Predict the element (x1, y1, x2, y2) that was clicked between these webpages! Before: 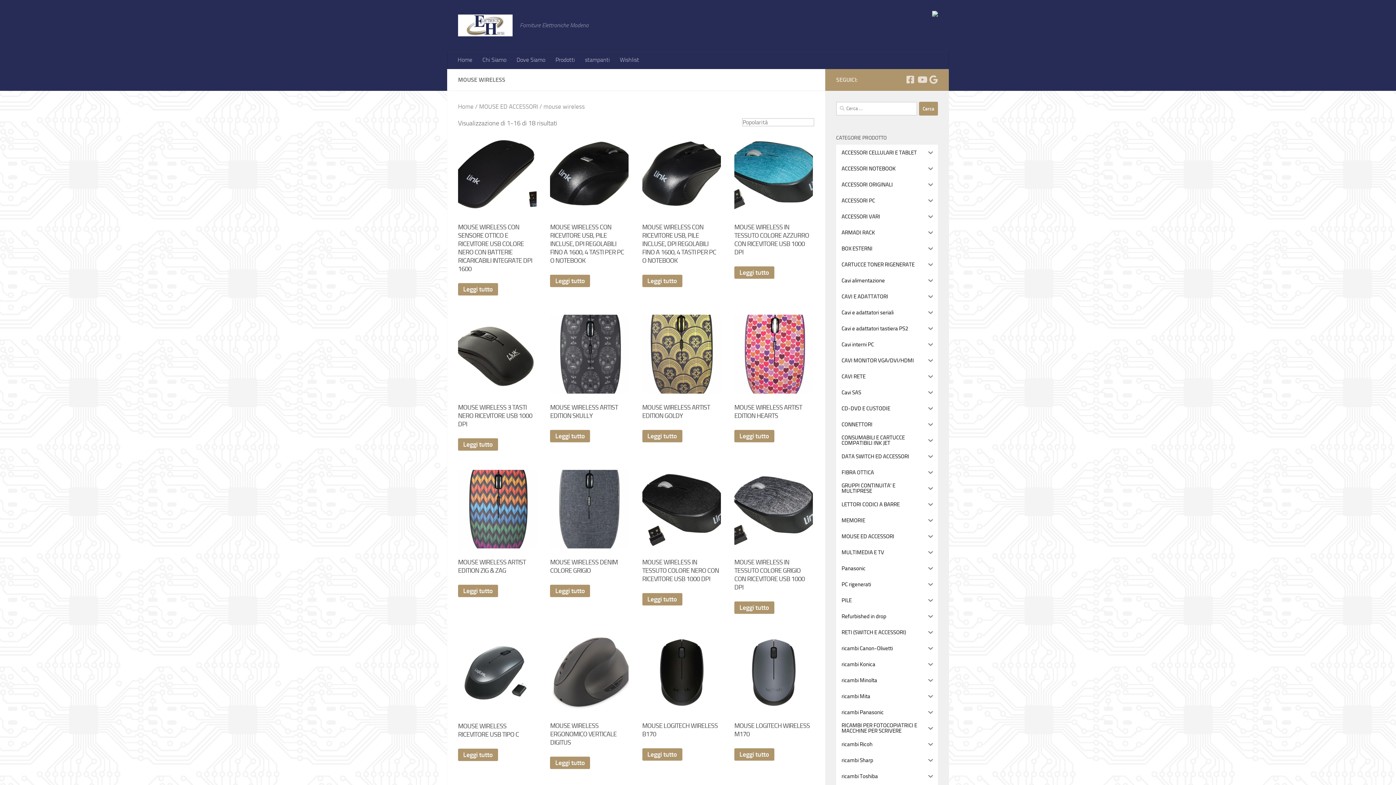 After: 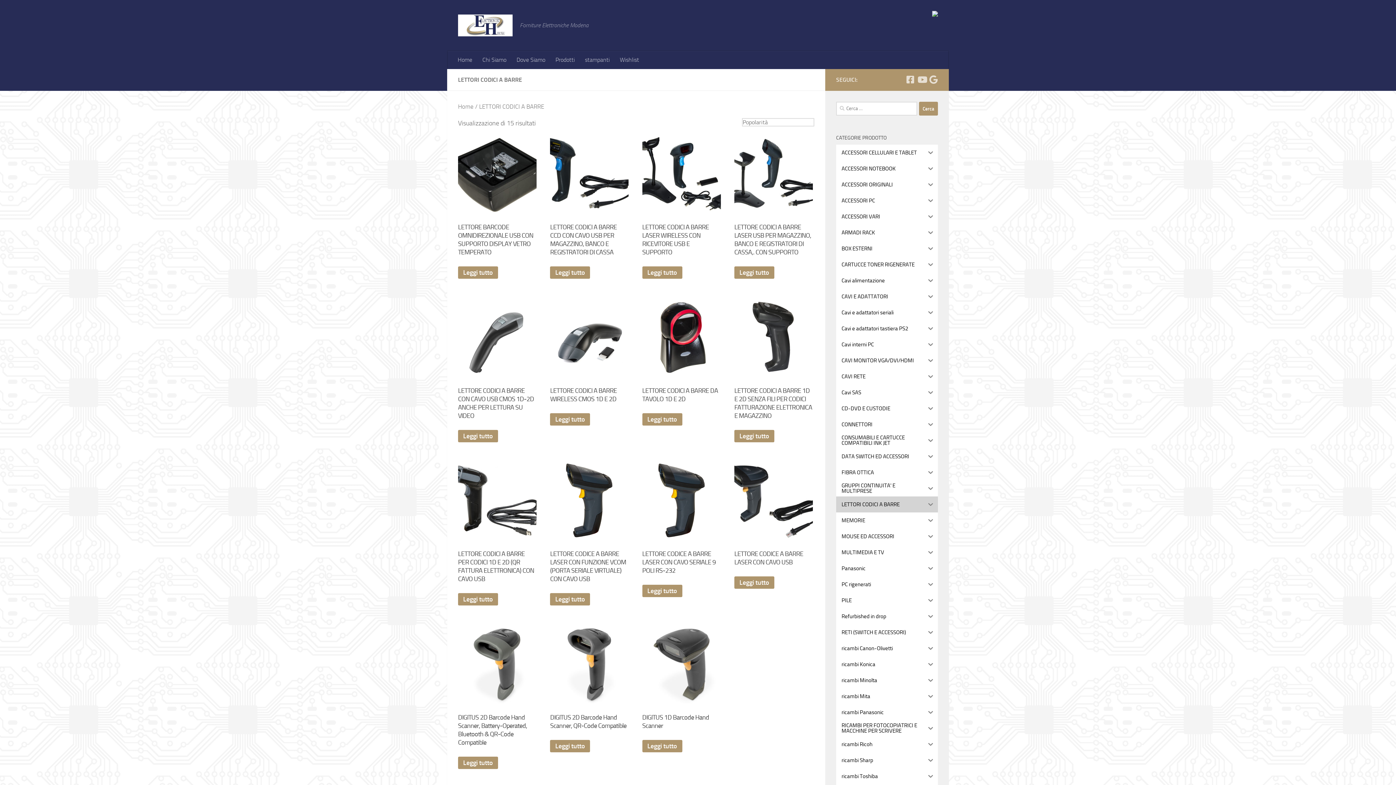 Action: label: LETTORI CODICI A BARRE bbox: (836, 496, 923, 512)